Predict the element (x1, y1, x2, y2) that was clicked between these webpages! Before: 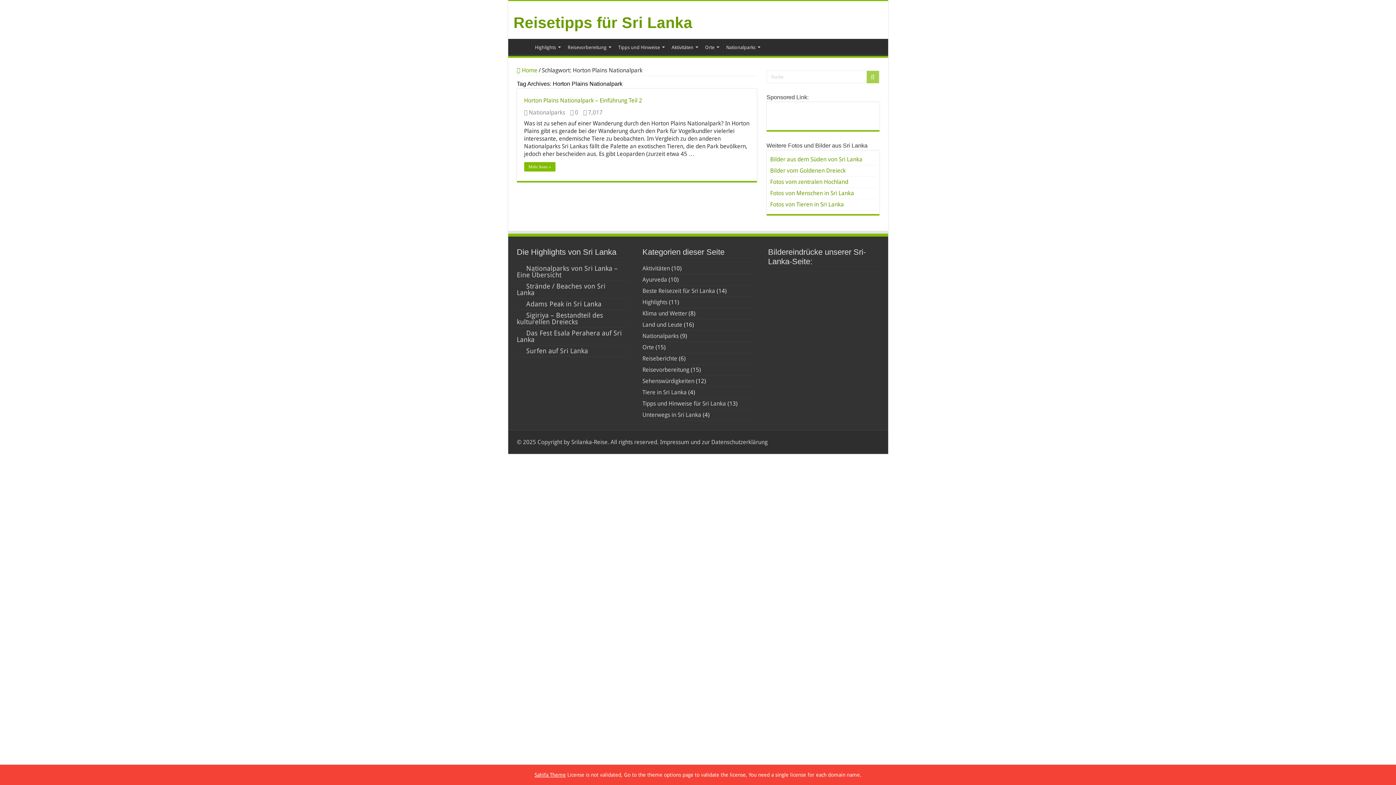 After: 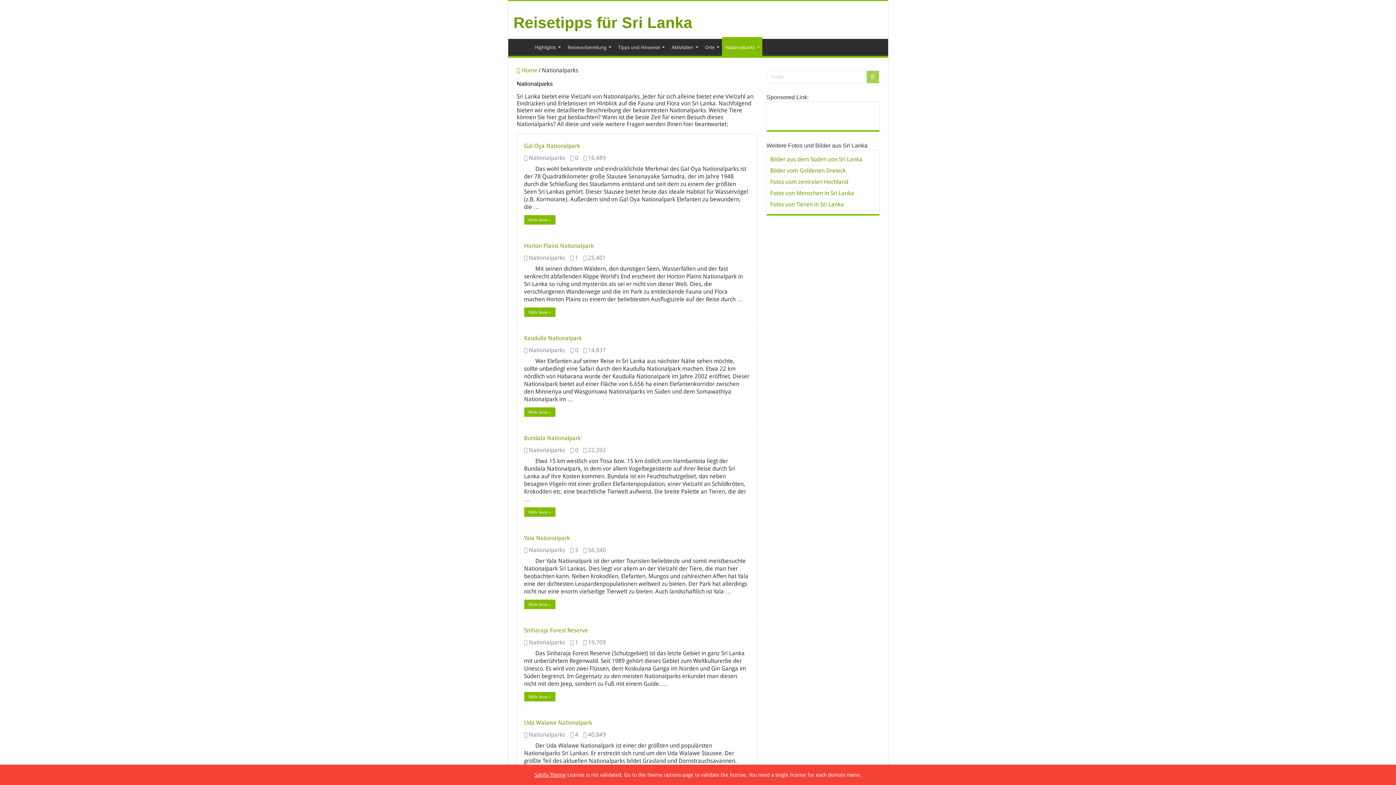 Action: bbox: (722, 38, 763, 54) label: Nationalparks